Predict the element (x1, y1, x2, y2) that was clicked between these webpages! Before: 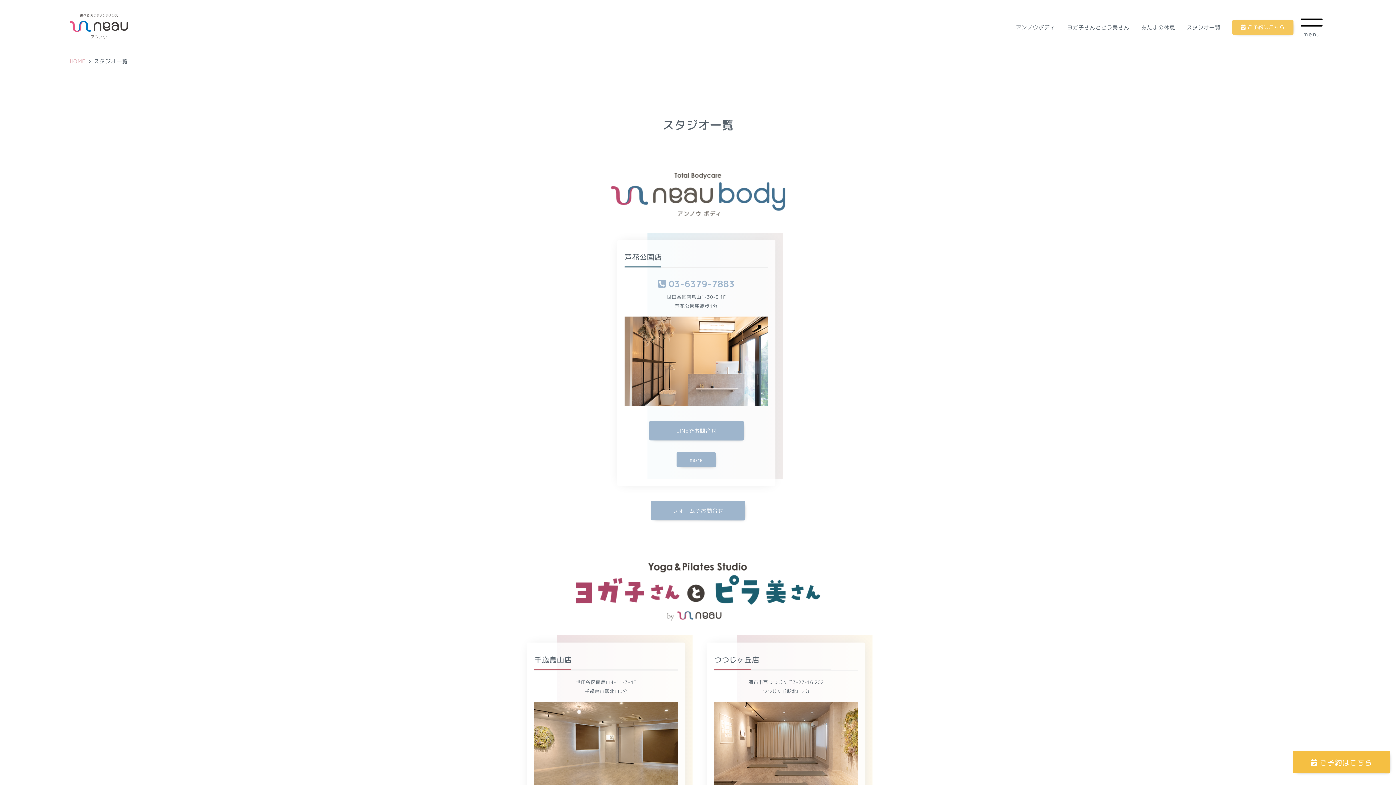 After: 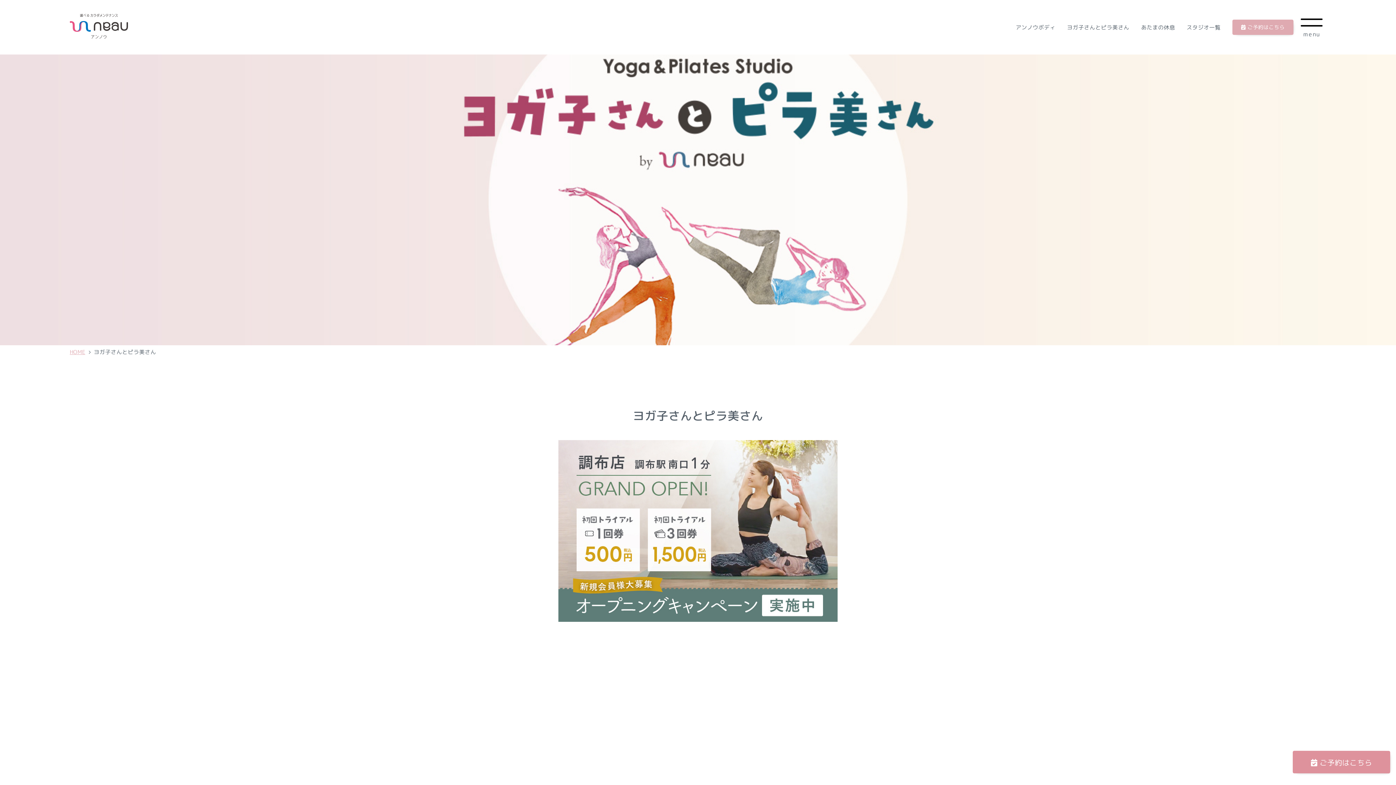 Action: bbox: (575, 587, 820, 595)